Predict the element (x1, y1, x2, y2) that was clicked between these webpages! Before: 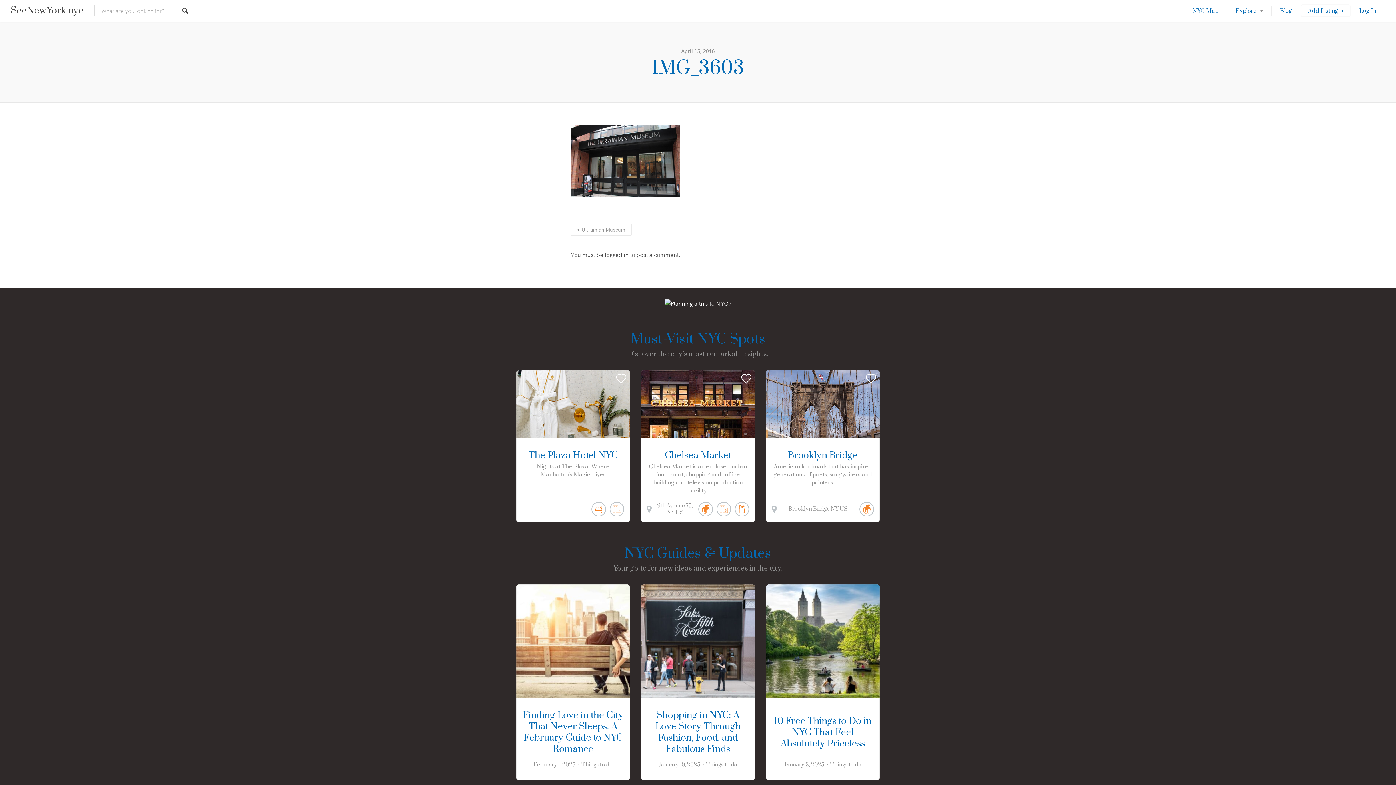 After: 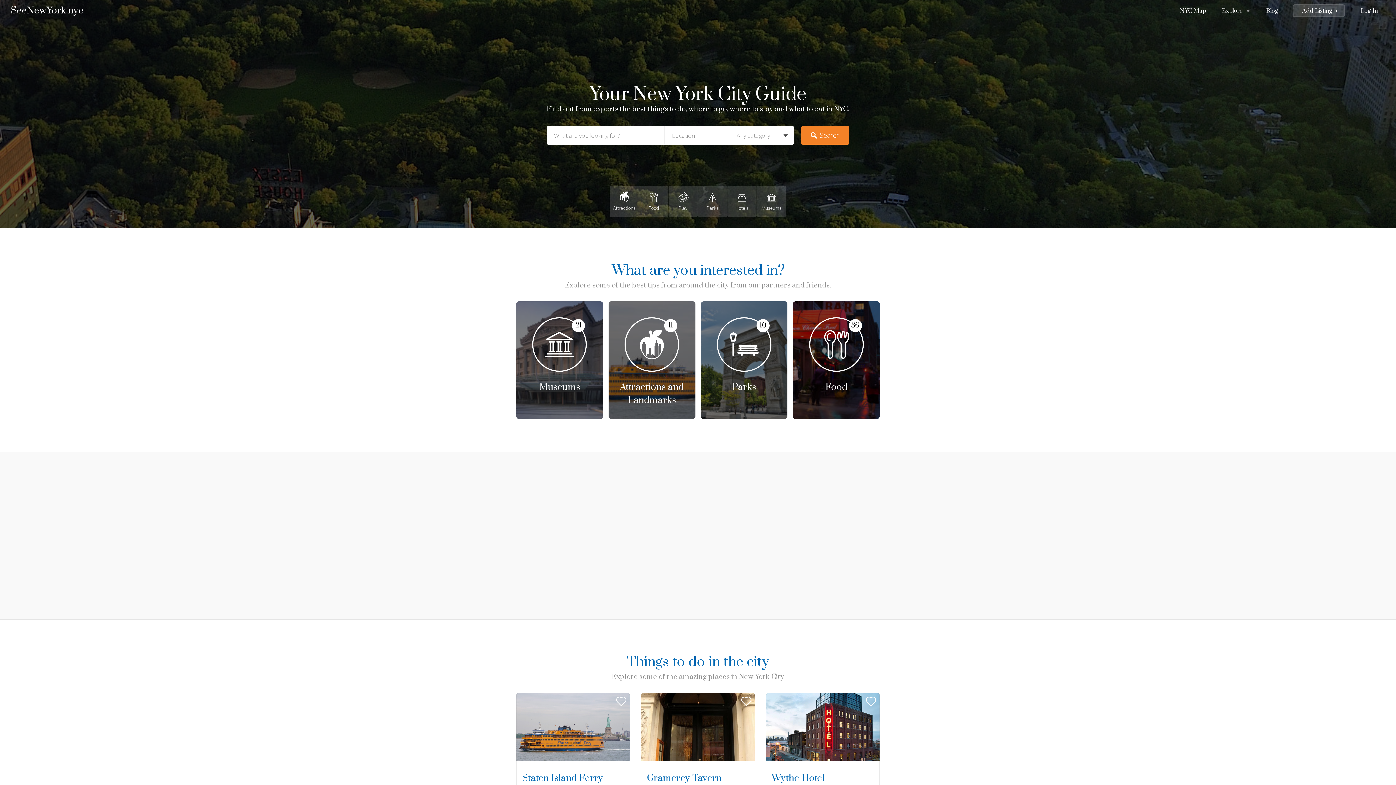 Action: label: SeeNewYork.nyc bbox: (10, 5, 83, 16)